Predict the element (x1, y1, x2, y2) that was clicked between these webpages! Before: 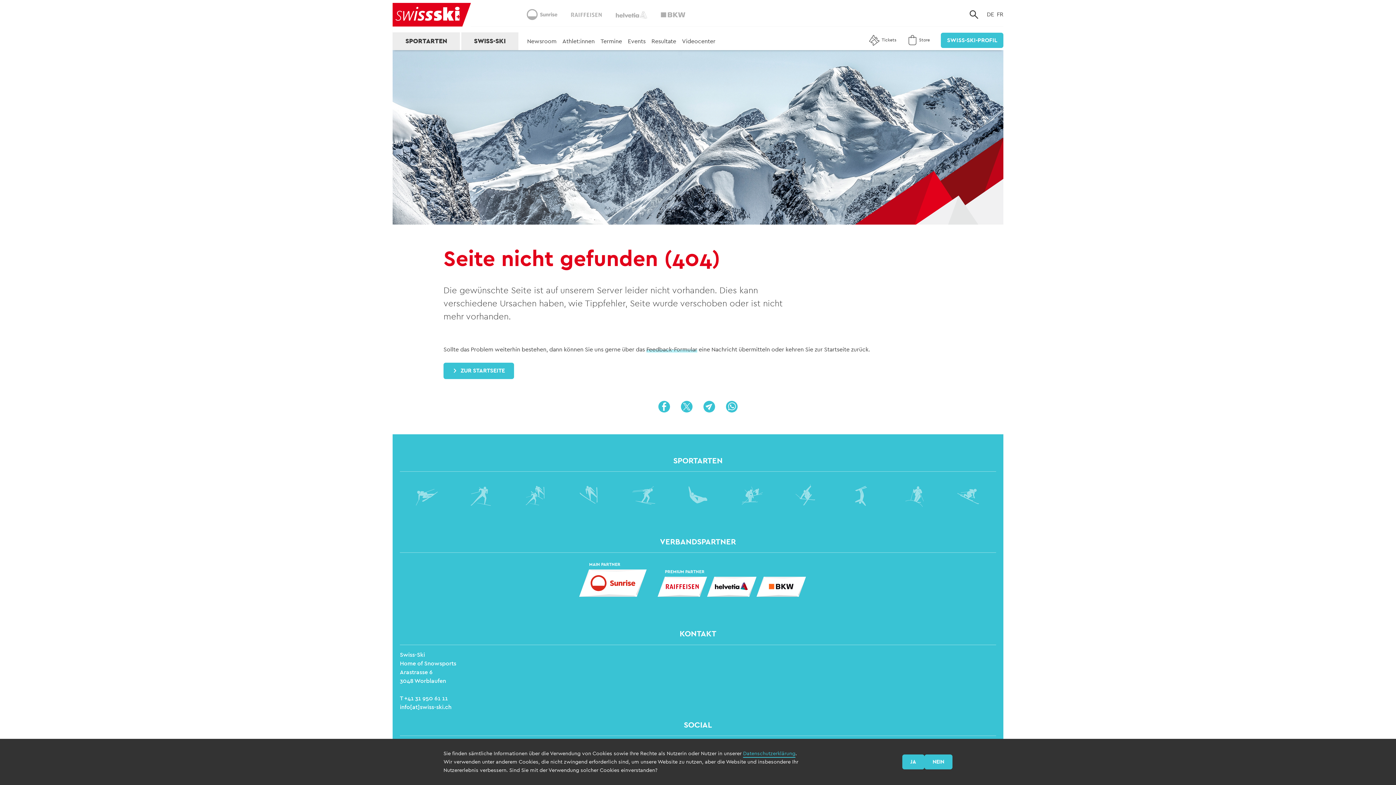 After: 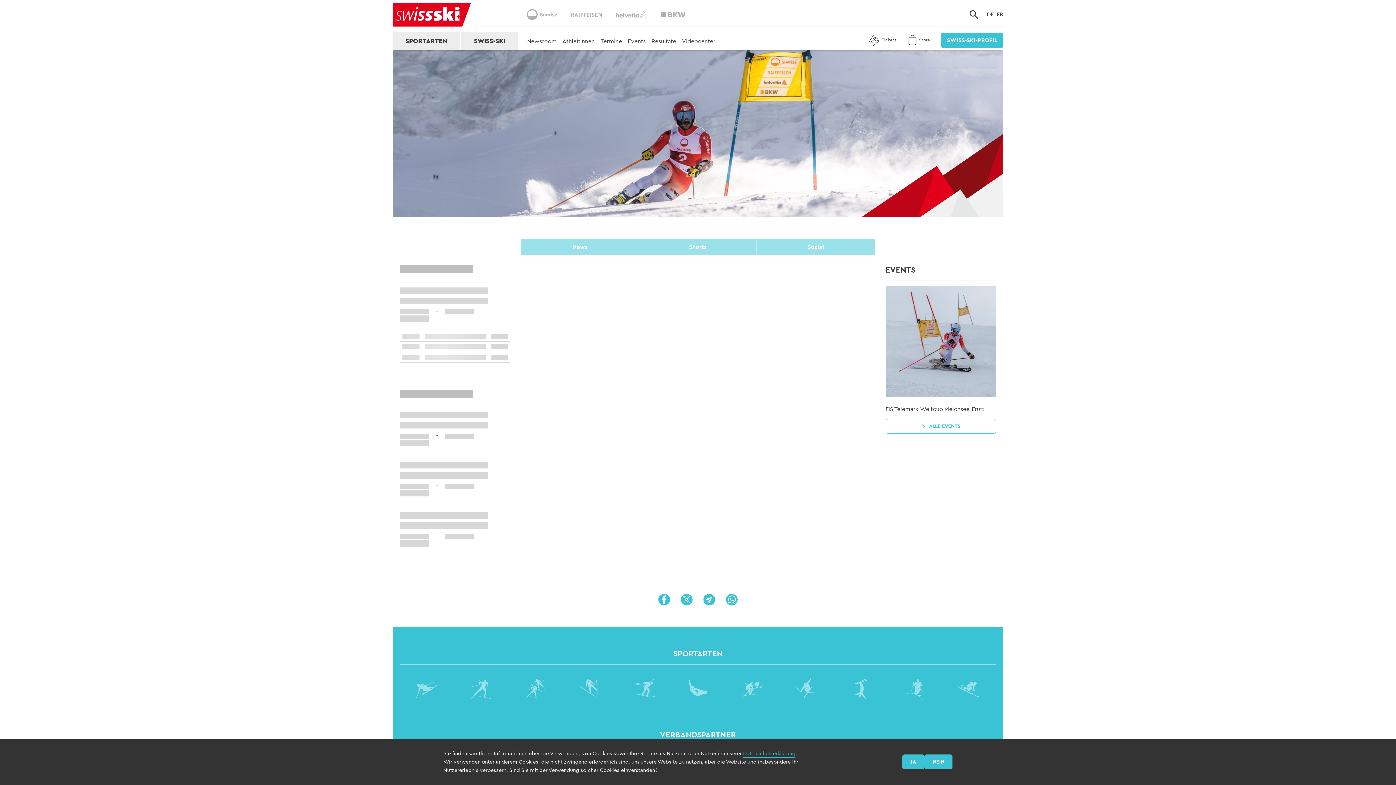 Action: bbox: (942, 482, 996, 519)